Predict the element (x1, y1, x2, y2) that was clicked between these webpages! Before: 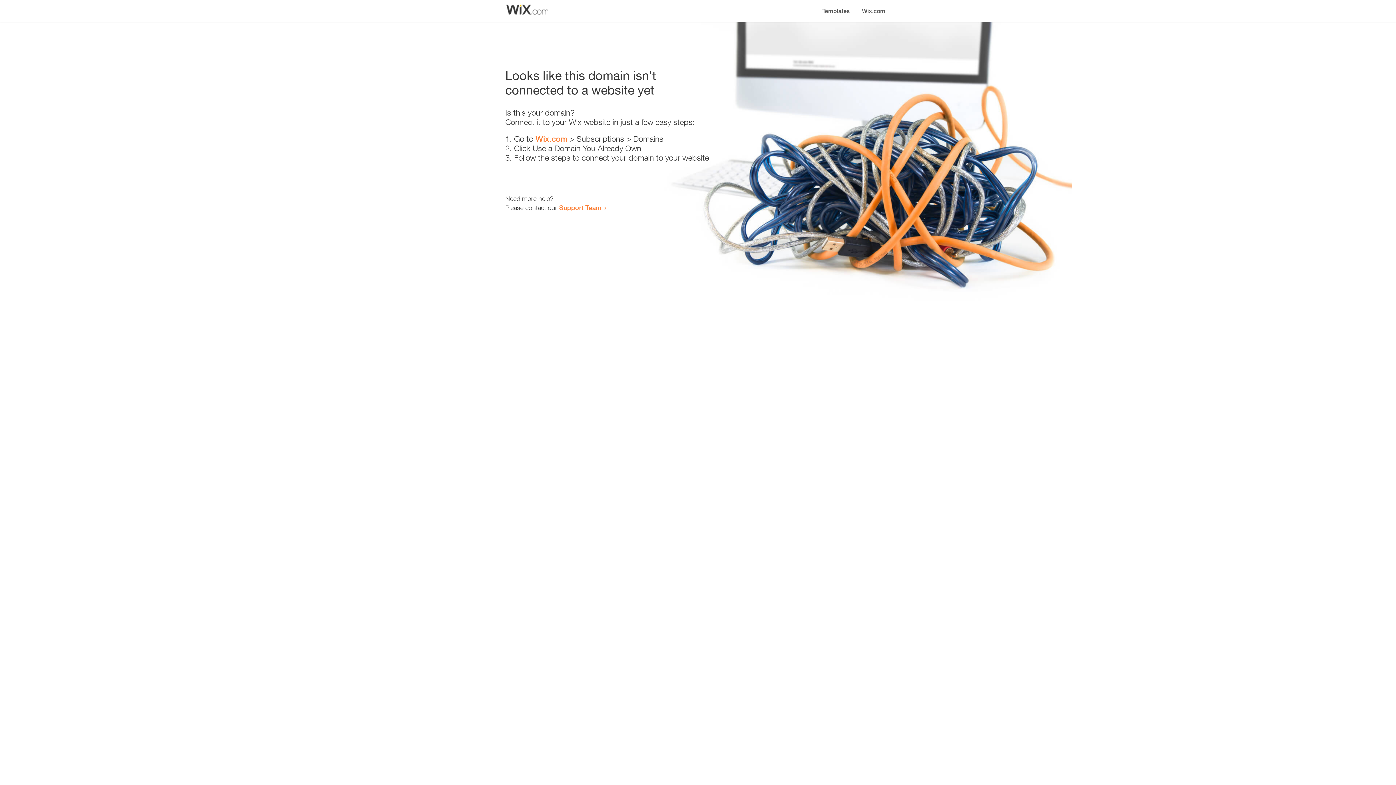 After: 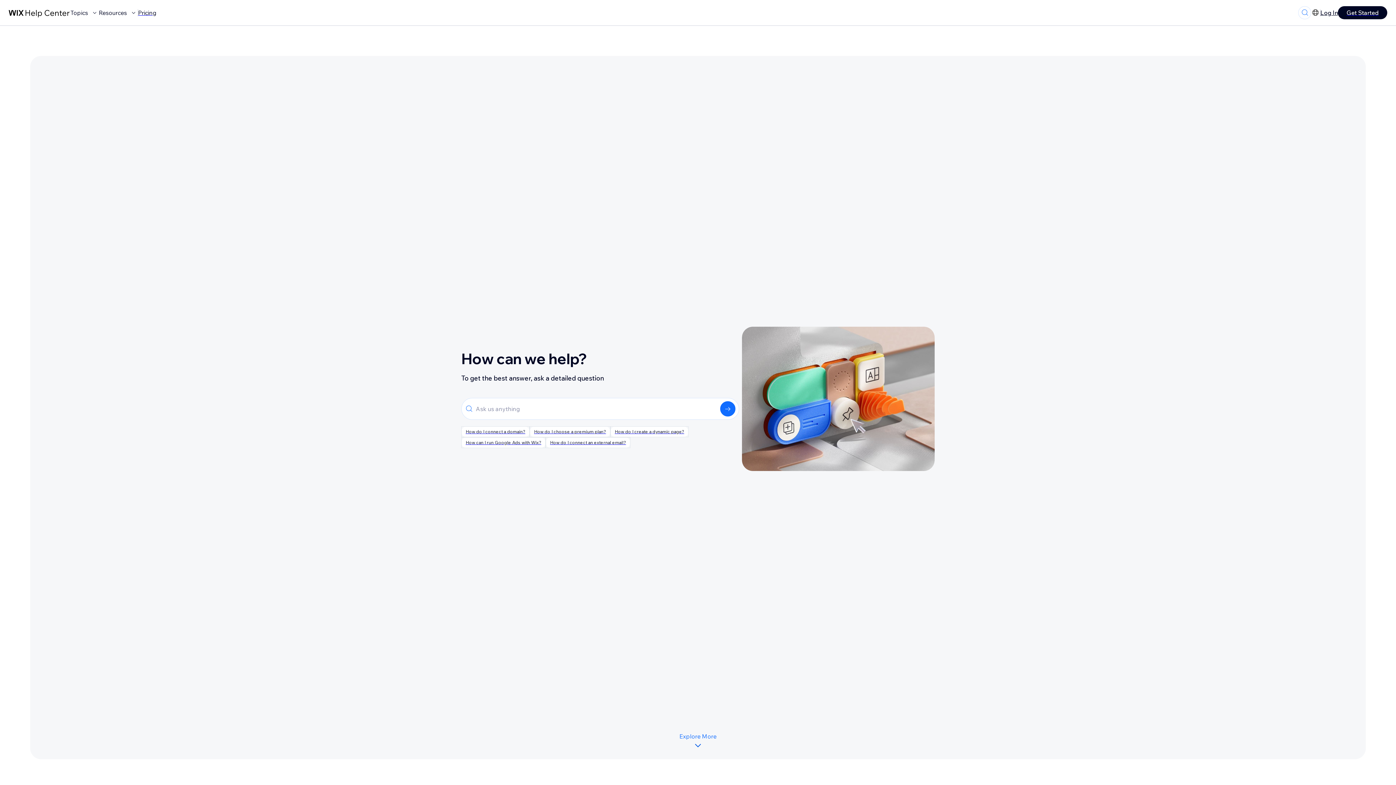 Action: bbox: (559, 203, 601, 211) label: Support Team